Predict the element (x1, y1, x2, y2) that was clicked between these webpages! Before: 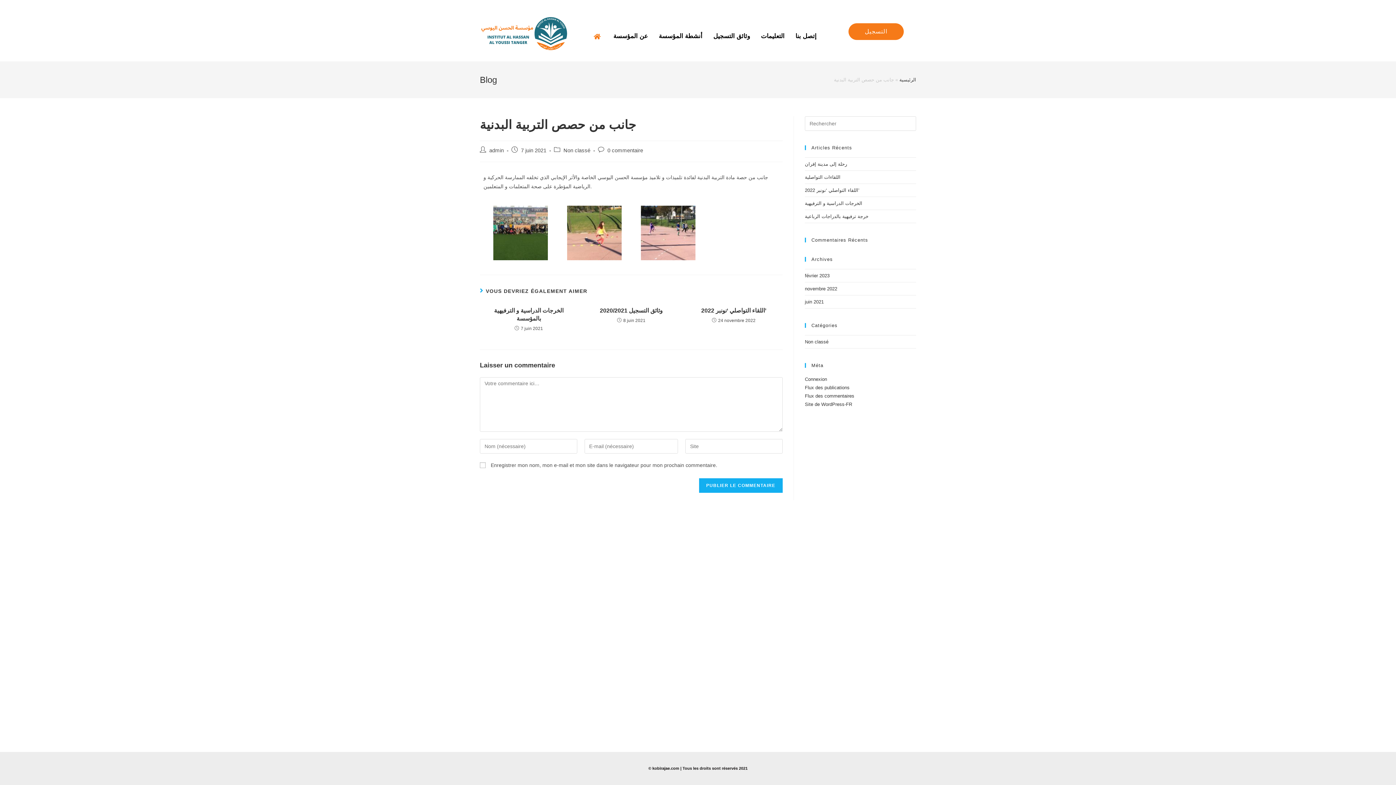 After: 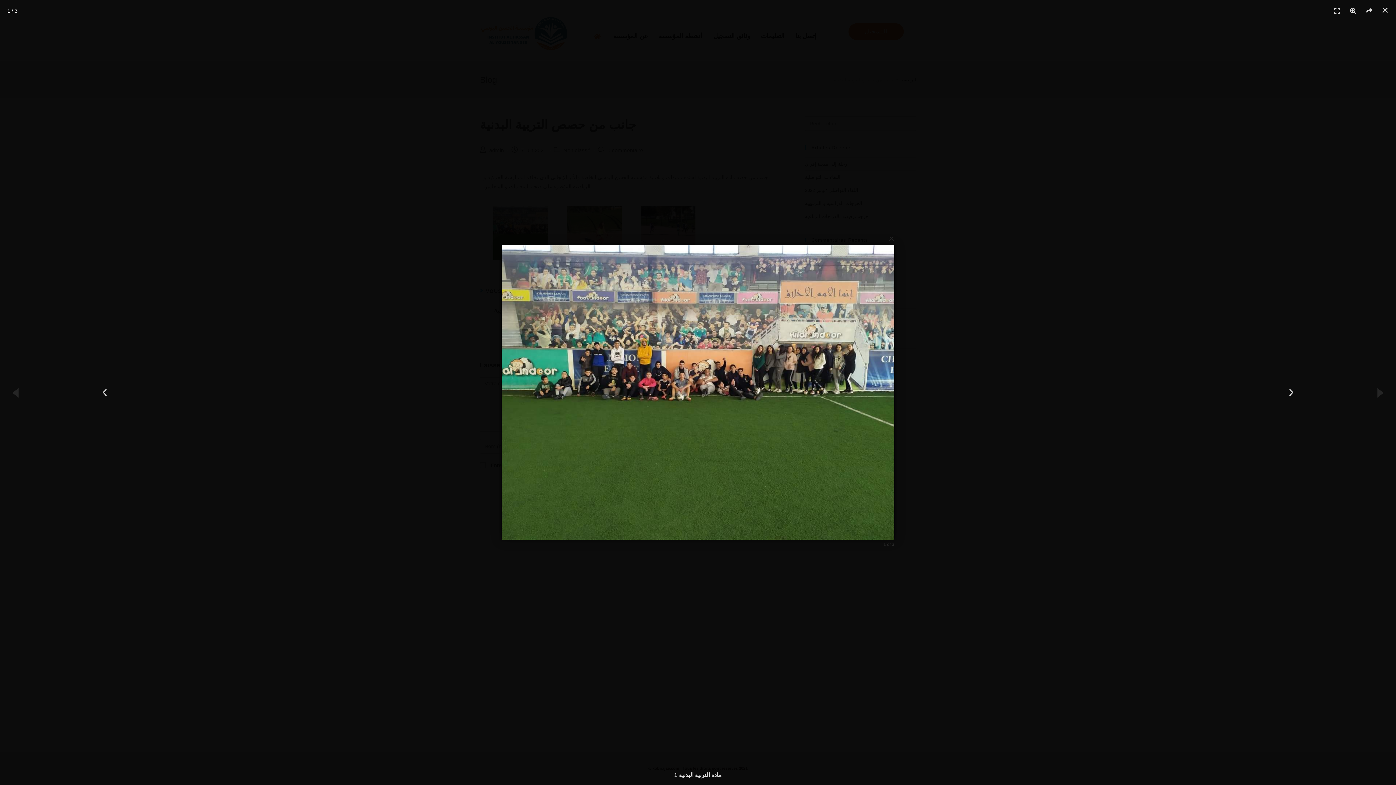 Action: bbox: (493, 205, 547, 260)